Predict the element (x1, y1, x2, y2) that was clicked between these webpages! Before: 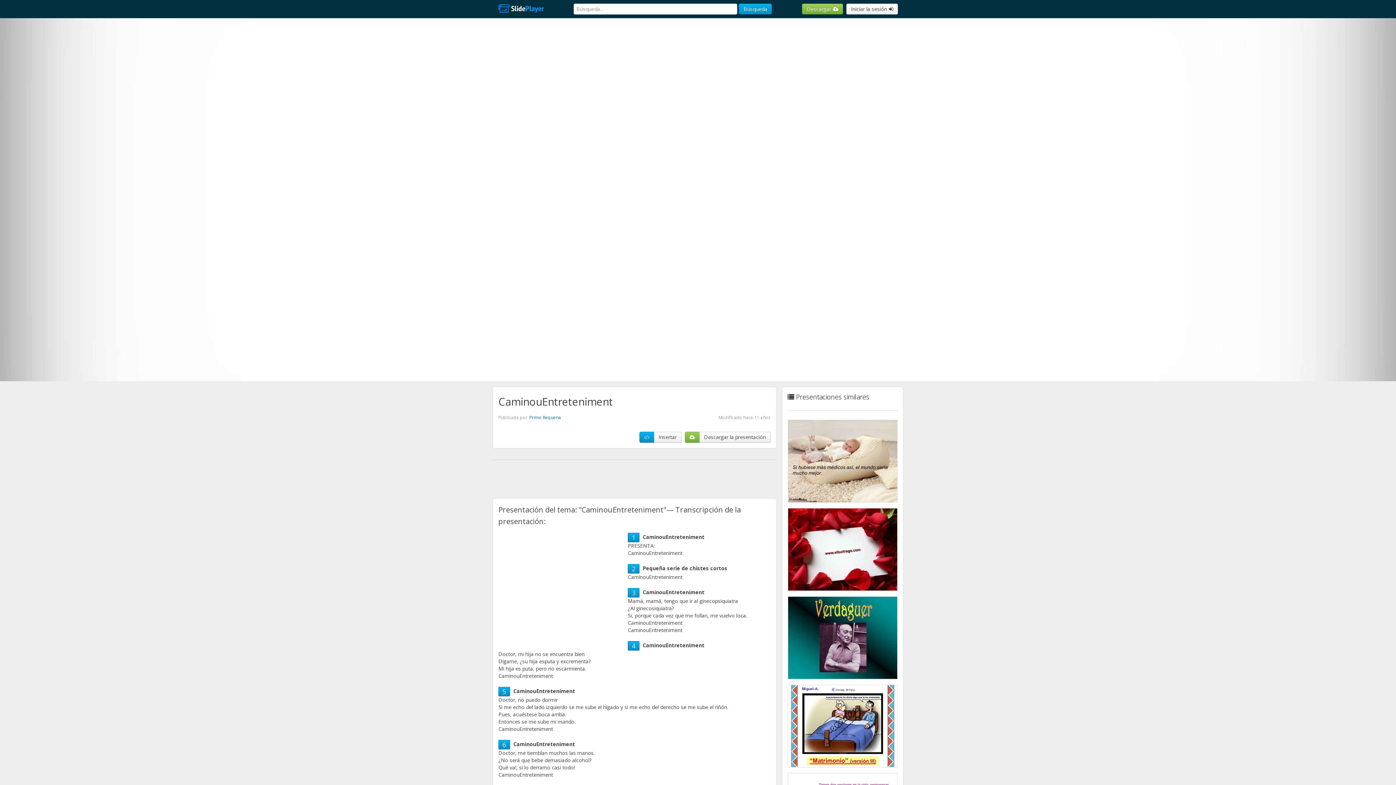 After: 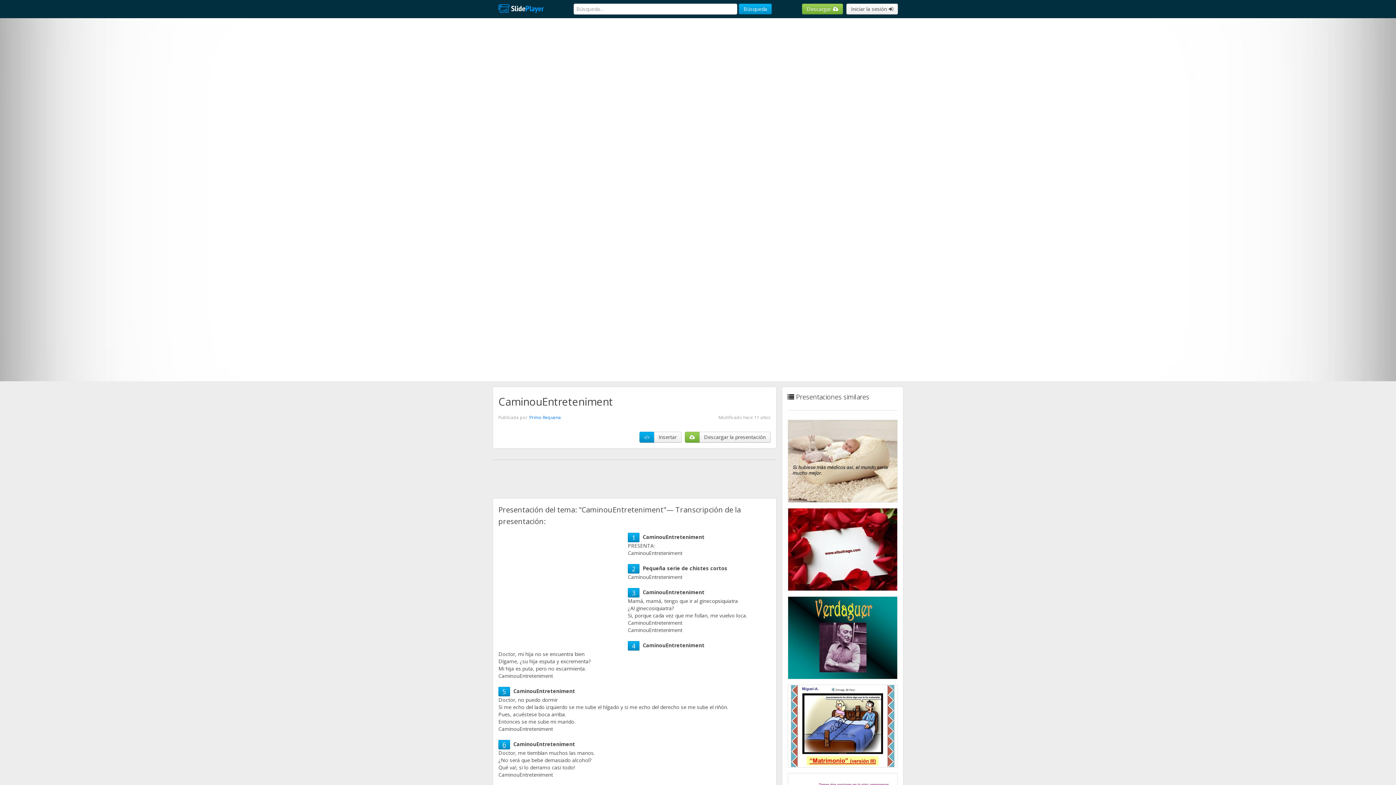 Action: bbox: (502, 740, 506, 749) label: 6